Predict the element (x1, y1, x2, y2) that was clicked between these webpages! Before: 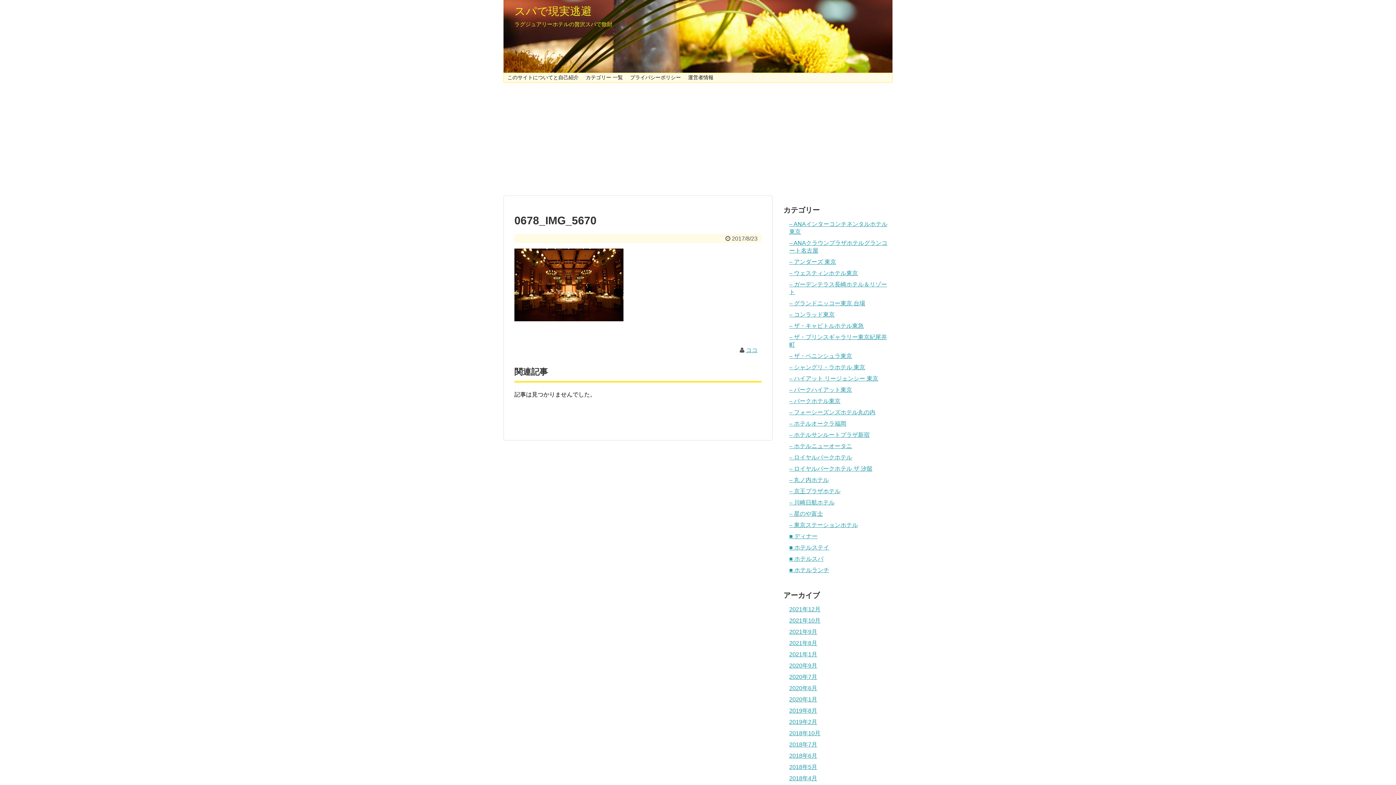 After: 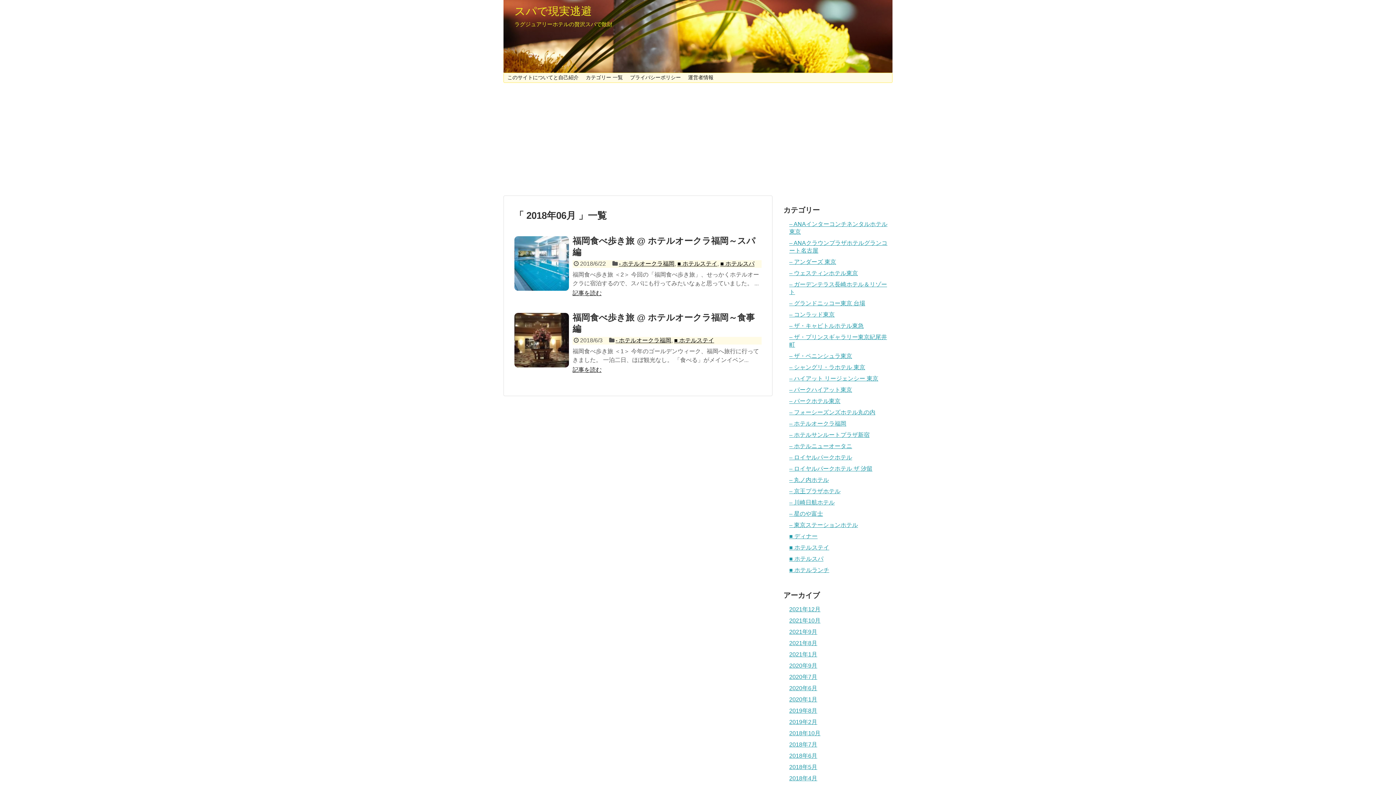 Action: bbox: (789, 753, 817, 759) label: 2018年6月